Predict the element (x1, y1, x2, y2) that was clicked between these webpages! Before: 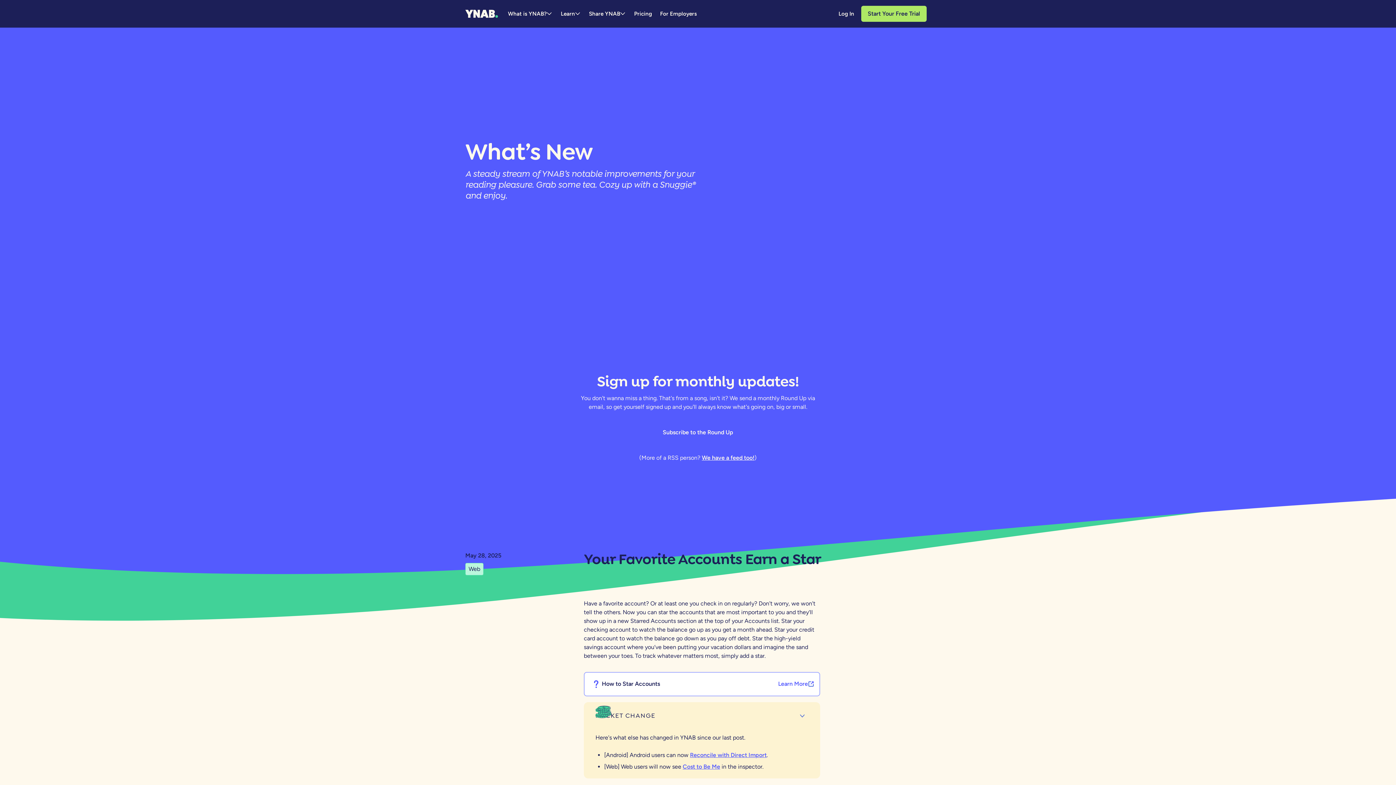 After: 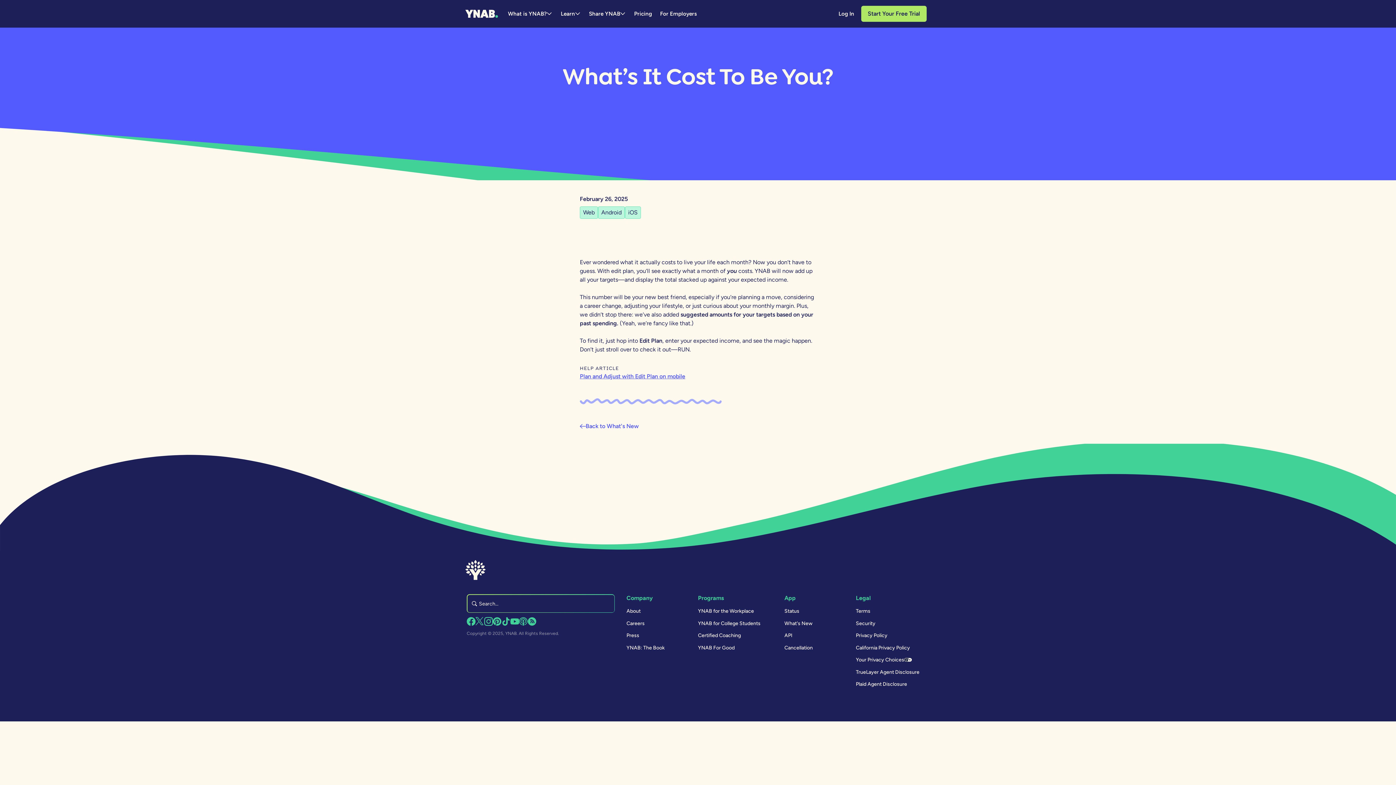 Action: bbox: (682, 763, 720, 770) label: Cost to Be Me